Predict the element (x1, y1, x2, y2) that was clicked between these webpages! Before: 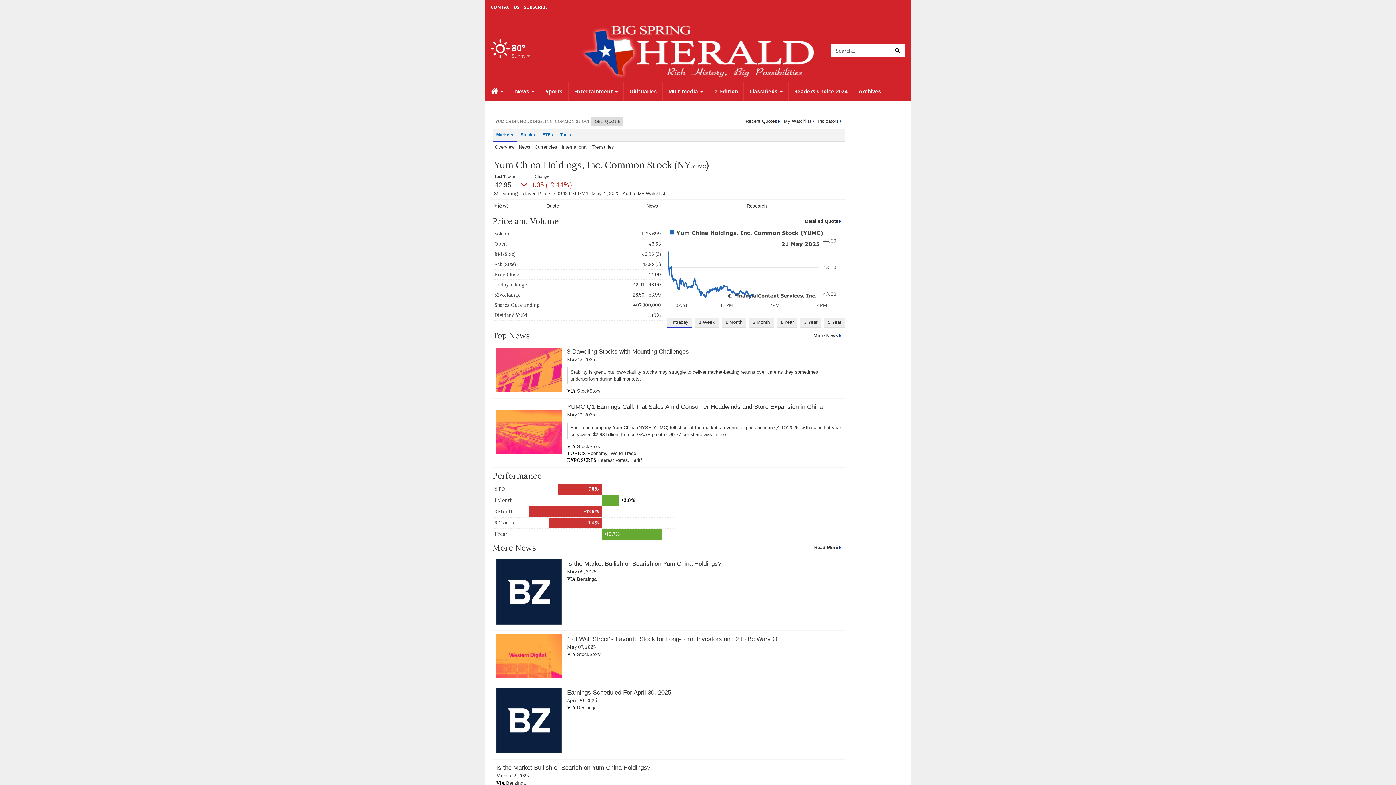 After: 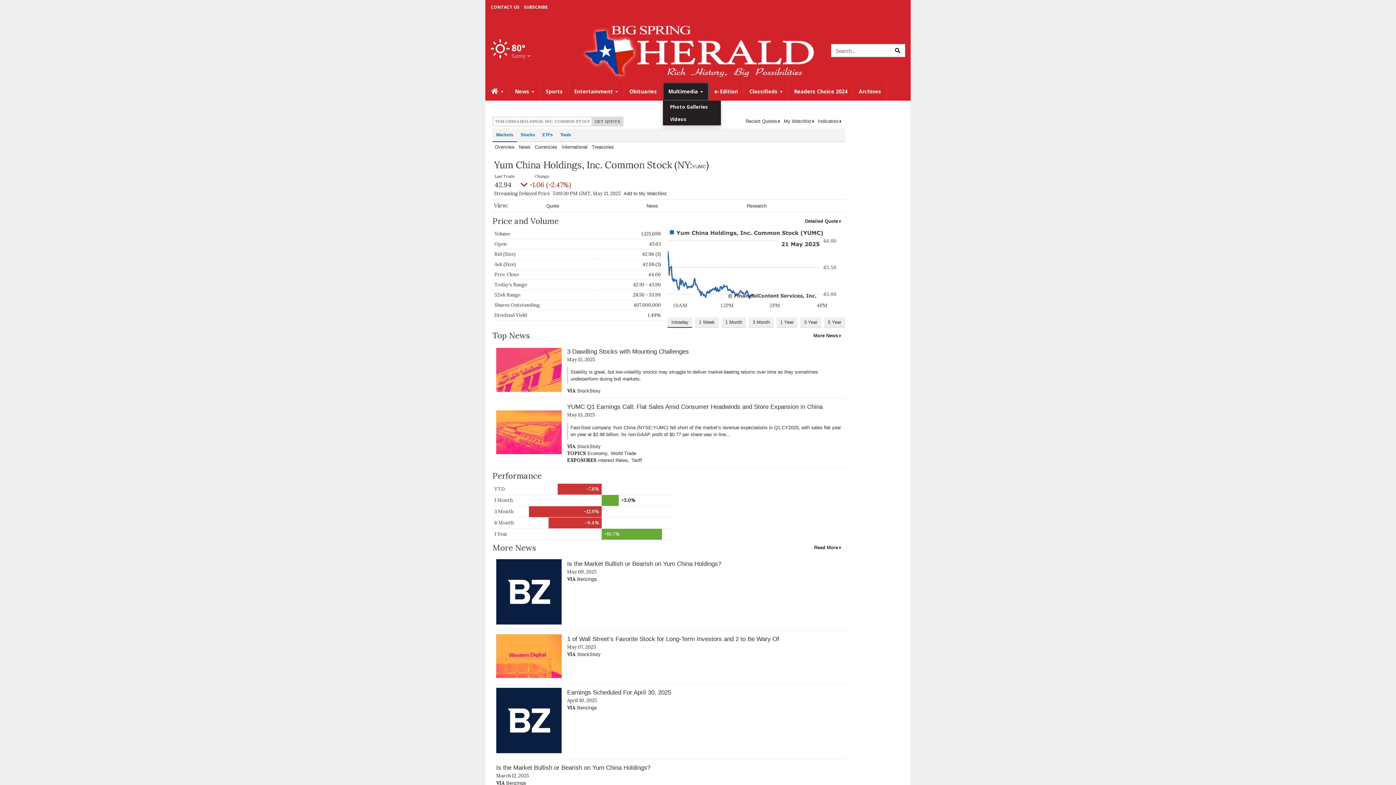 Action: bbox: (663, 82, 709, 100) label: Multimedia 